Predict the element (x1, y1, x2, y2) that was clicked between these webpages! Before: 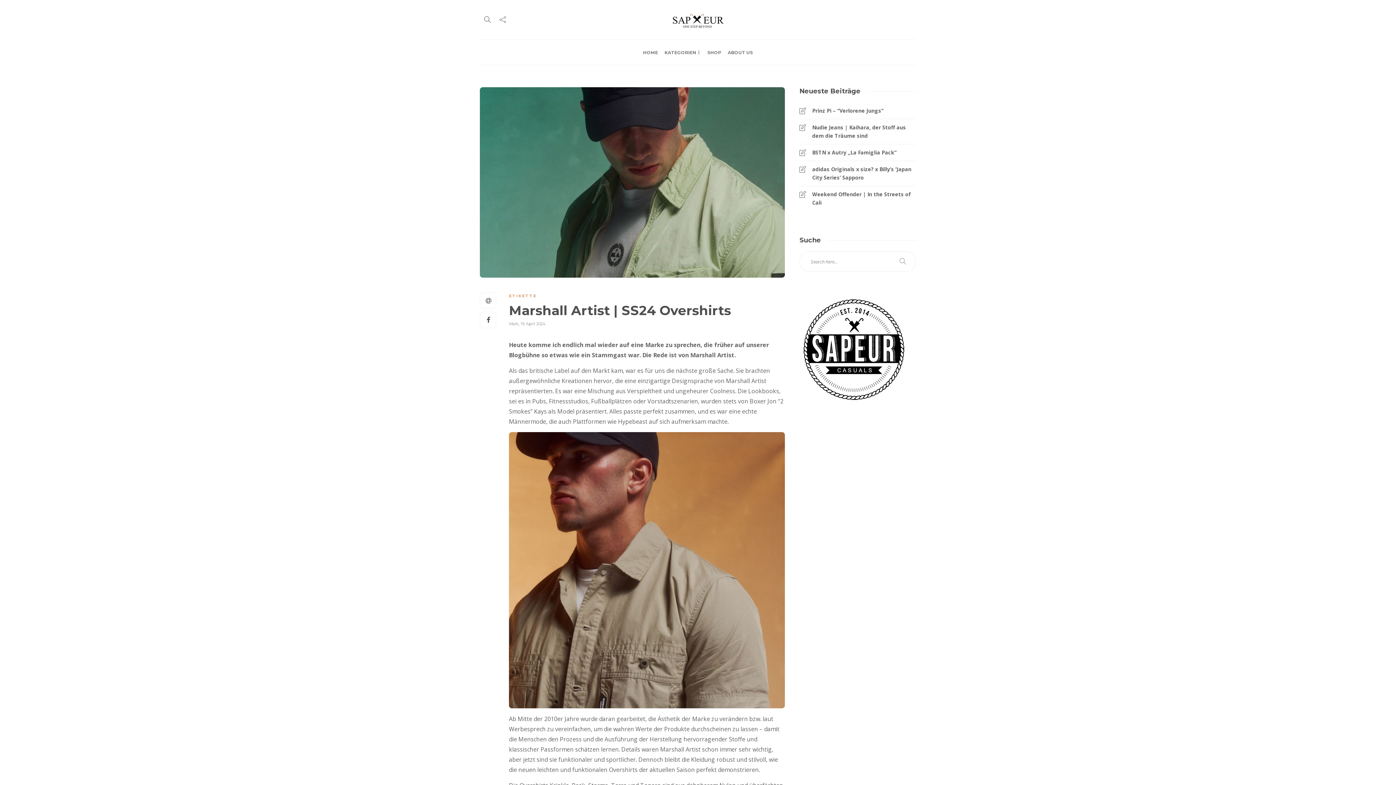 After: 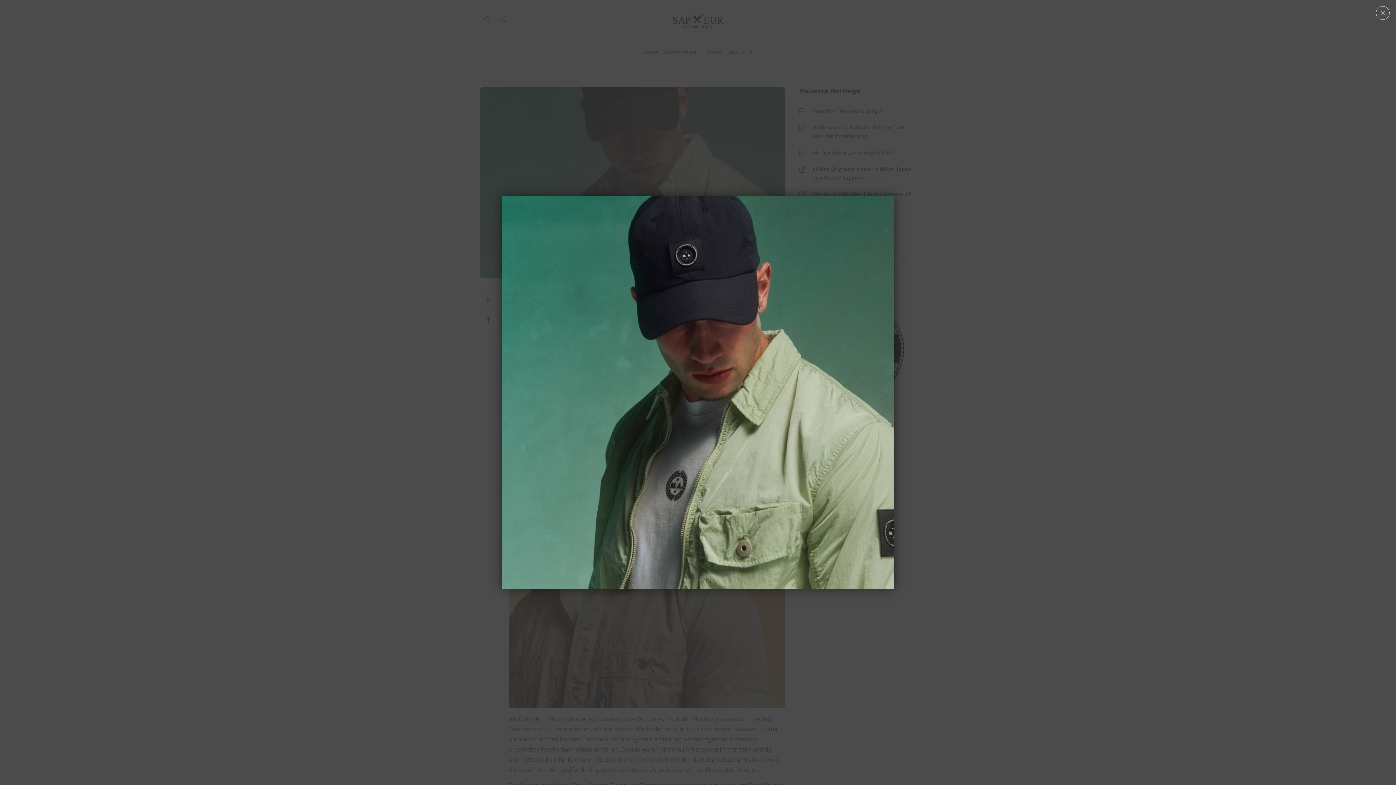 Action: bbox: (480, 87, 785, 277)